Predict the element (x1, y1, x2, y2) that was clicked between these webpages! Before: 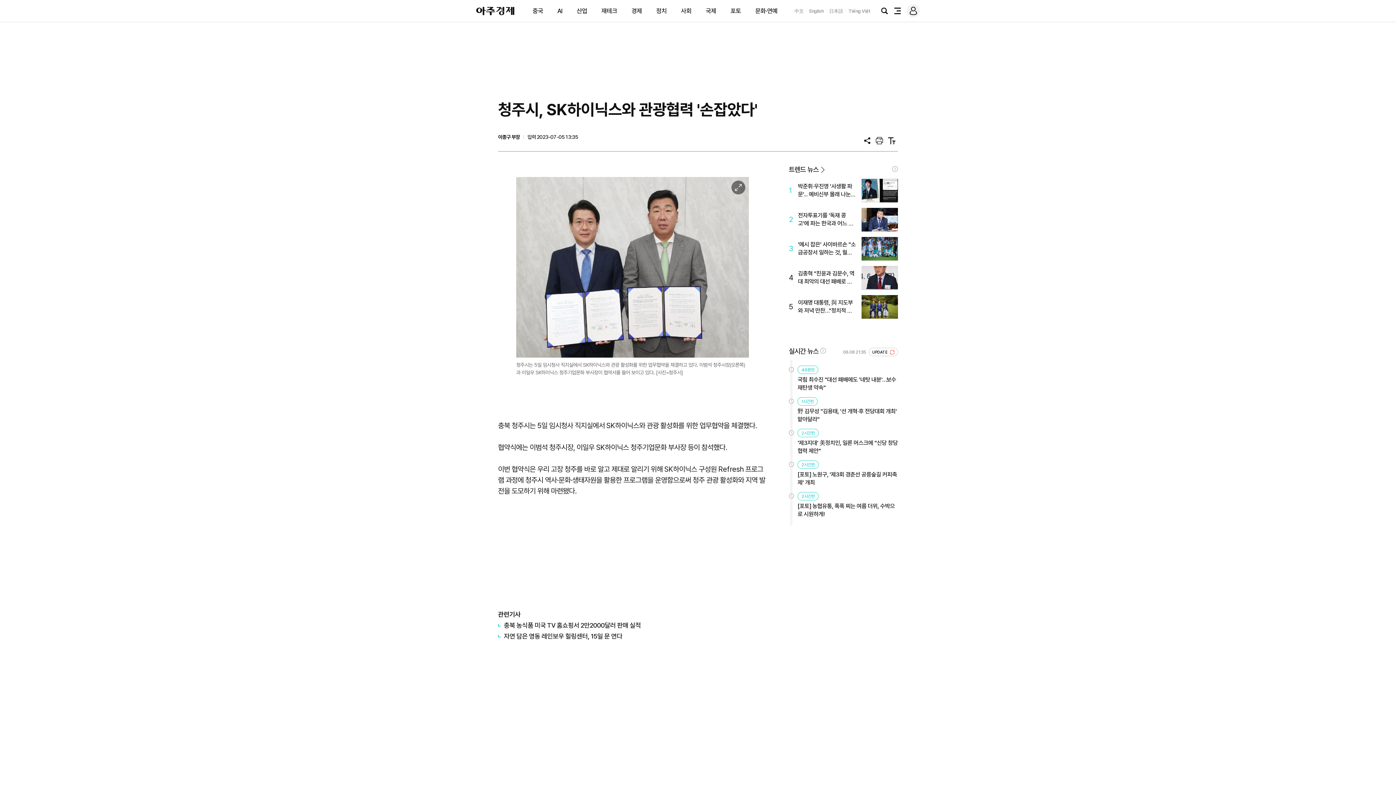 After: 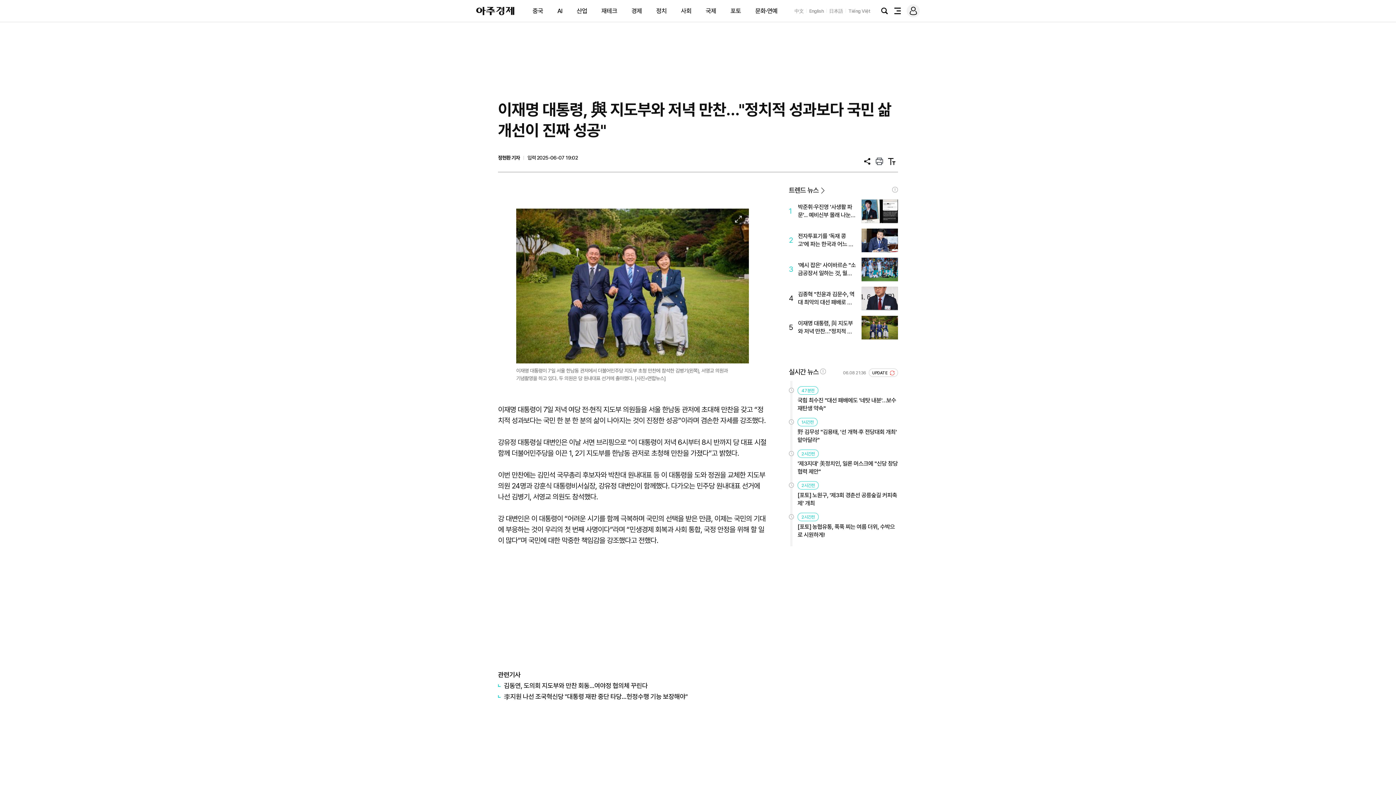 Action: label: 5
이재명 대통령, 與 지도부와 저녁 만찬…"정치적 성과보다 국민 삶 개선이 진짜 성공" bbox: (789, 295, 898, 318)